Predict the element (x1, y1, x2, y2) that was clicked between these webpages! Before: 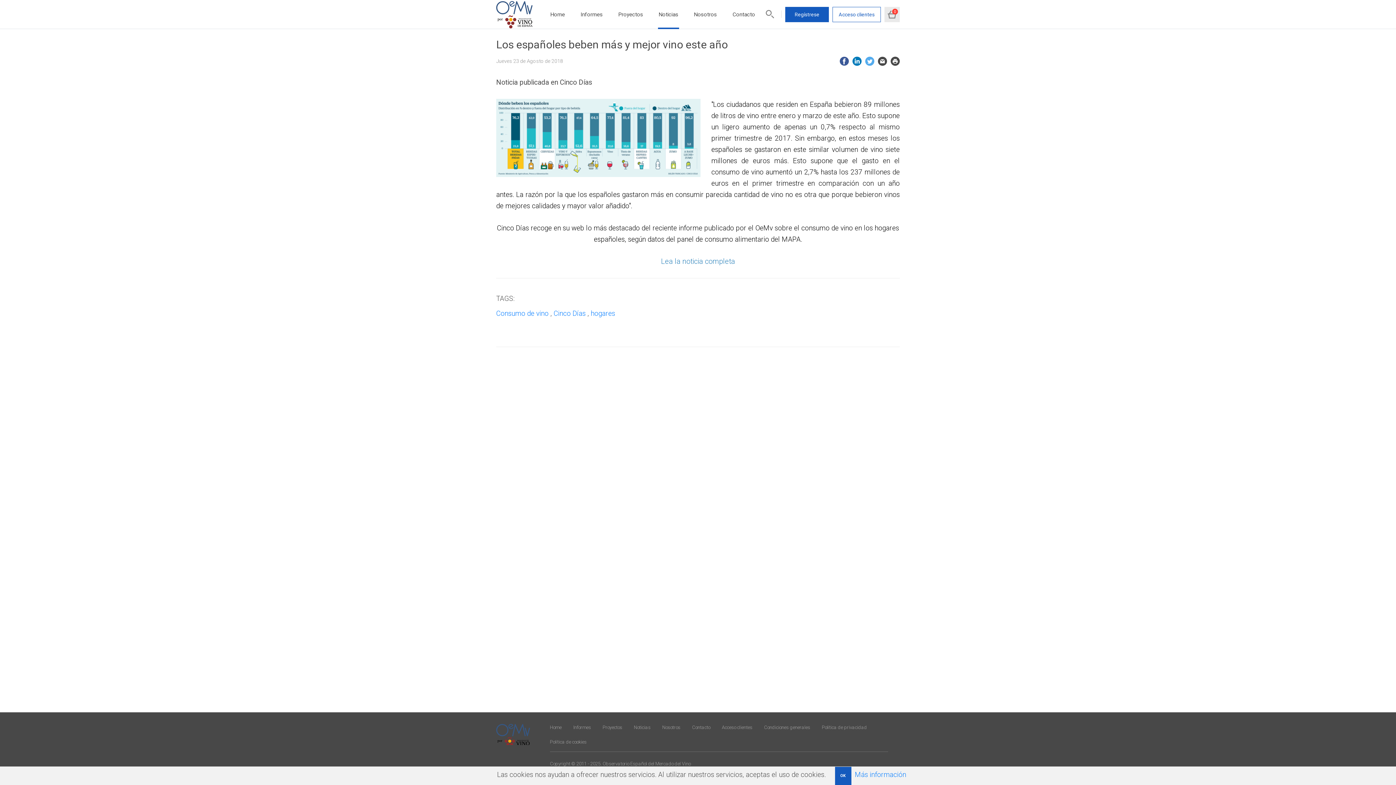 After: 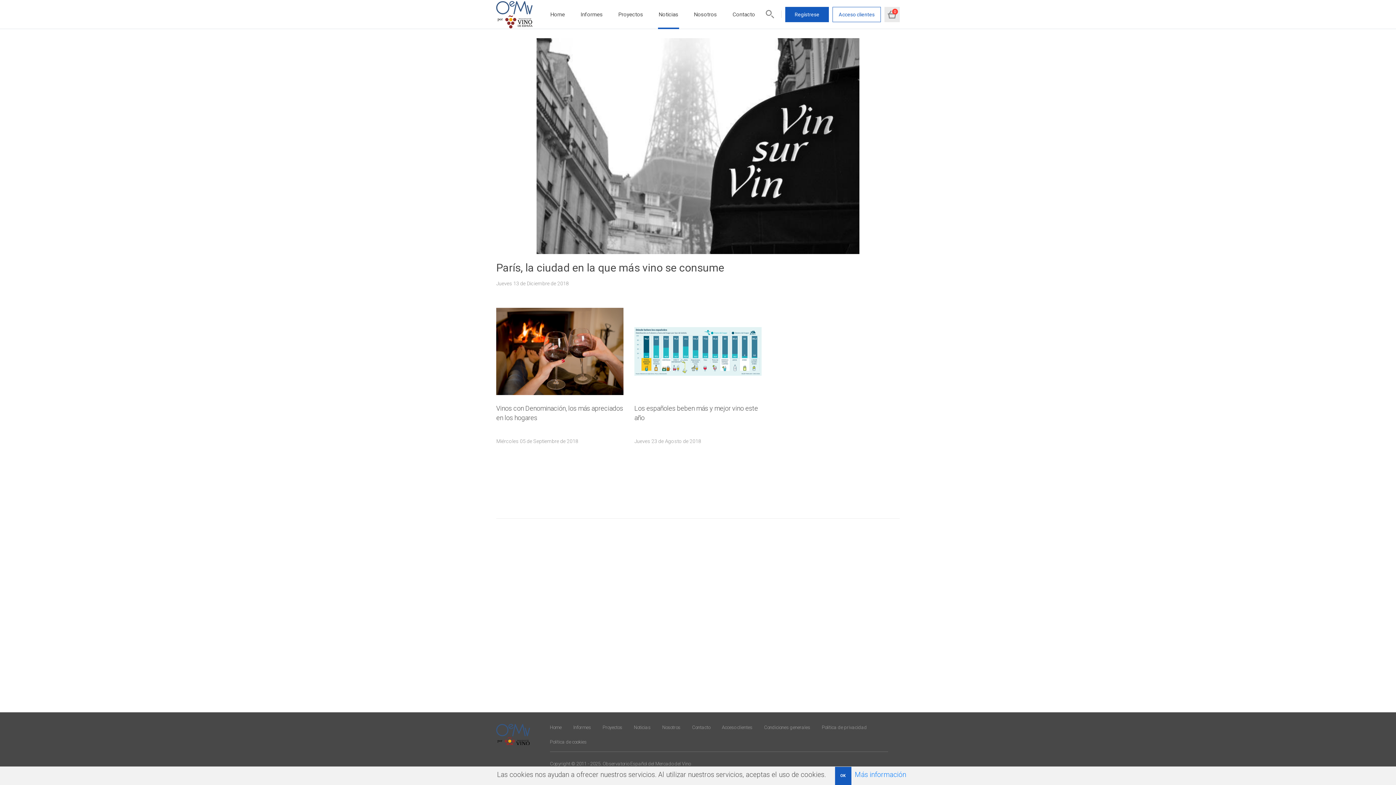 Action: label: Consumo de vino bbox: (496, 309, 548, 317)